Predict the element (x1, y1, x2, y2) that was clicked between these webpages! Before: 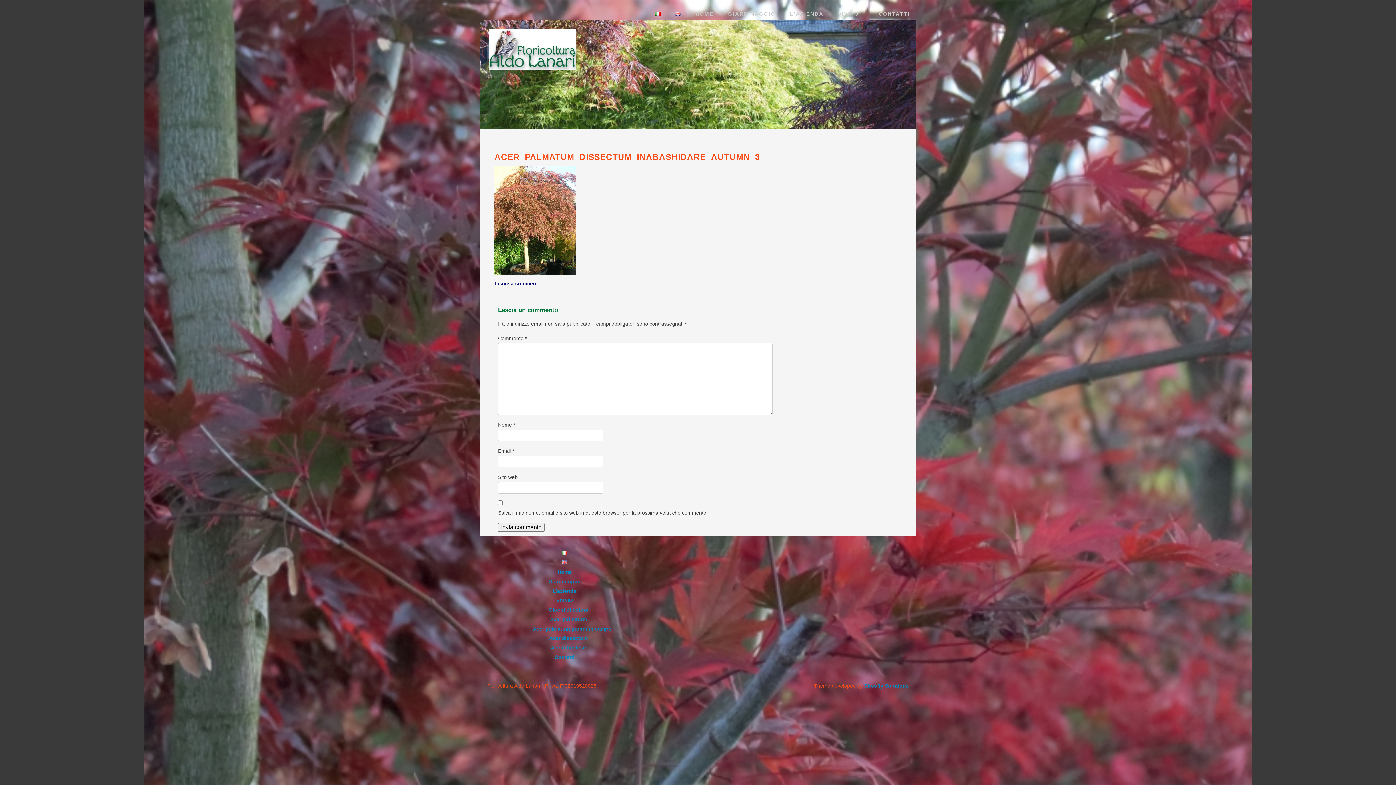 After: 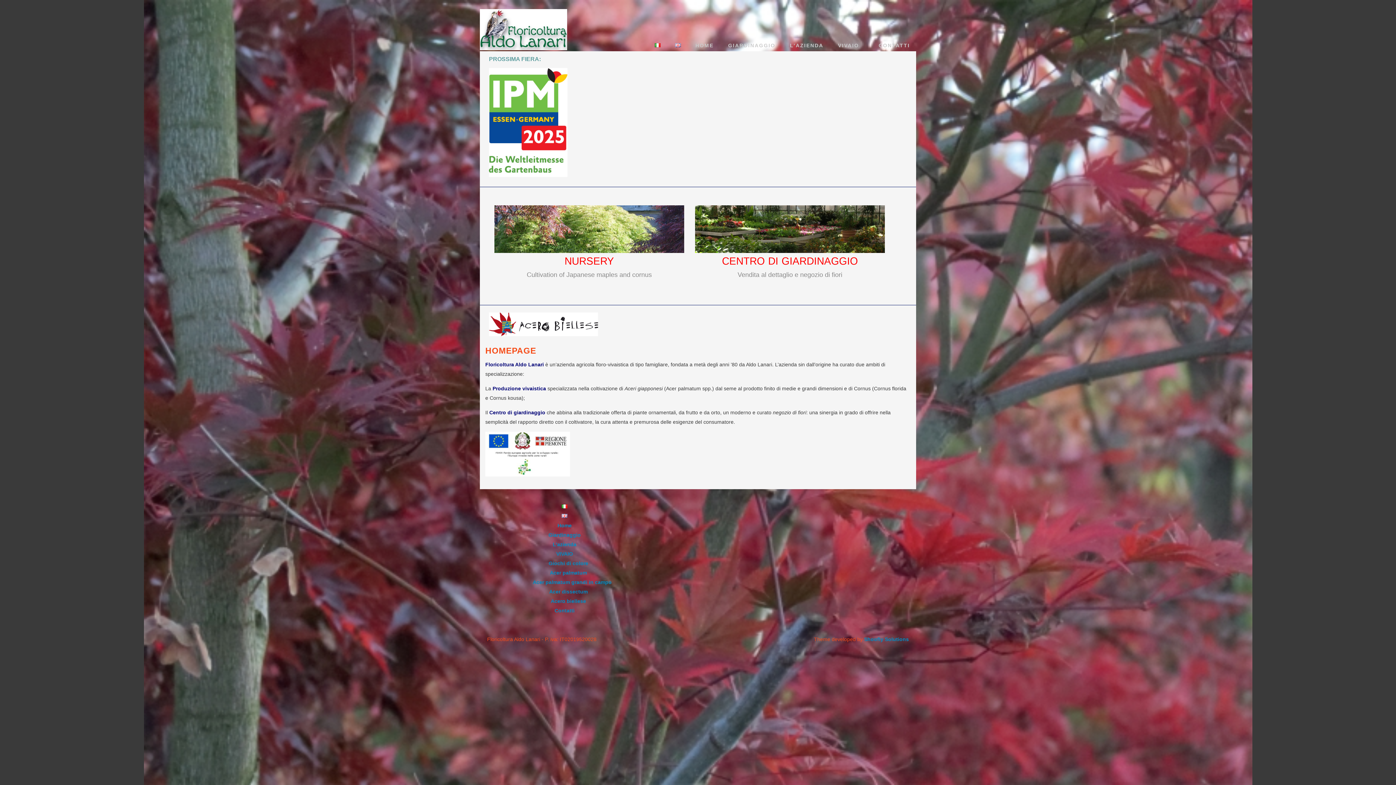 Action: label: Home bbox: (557, 569, 571, 575)